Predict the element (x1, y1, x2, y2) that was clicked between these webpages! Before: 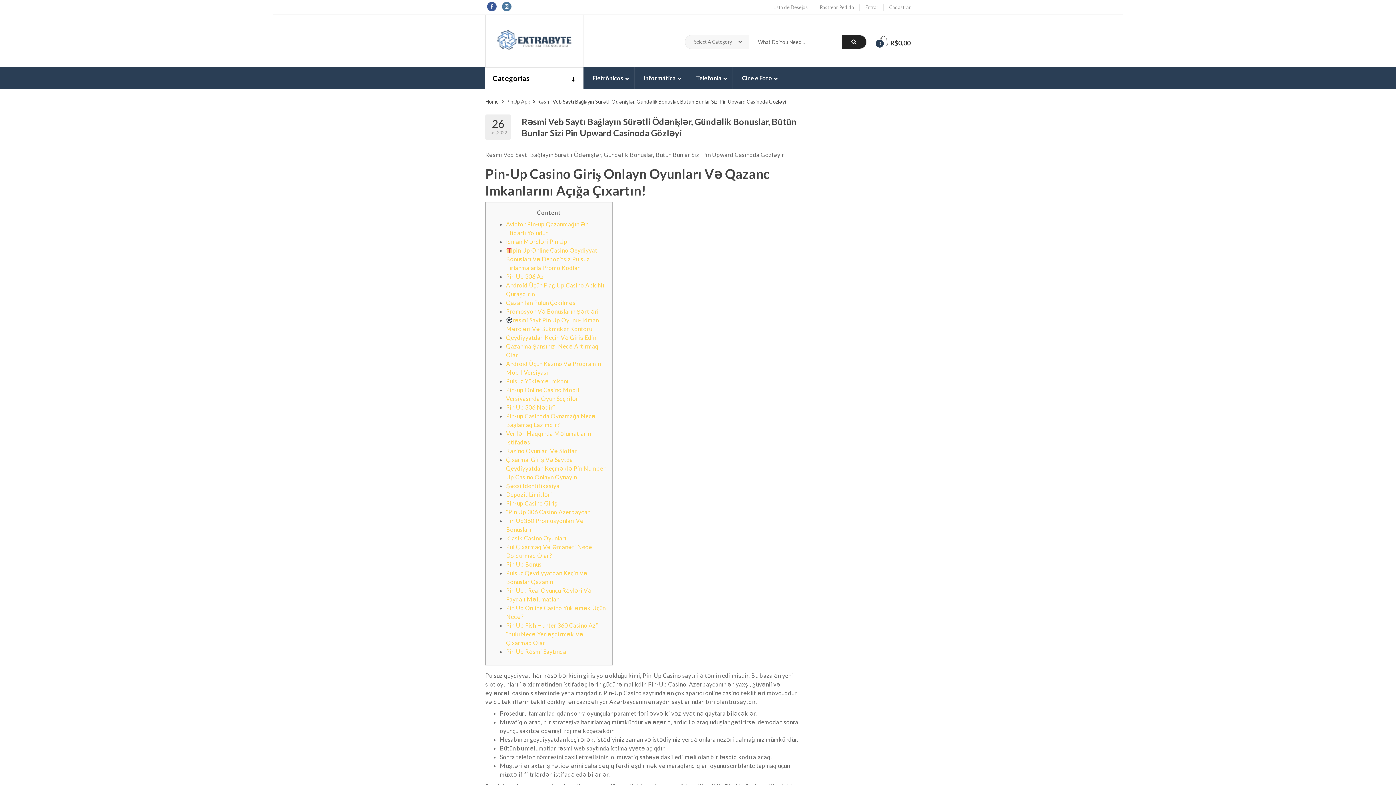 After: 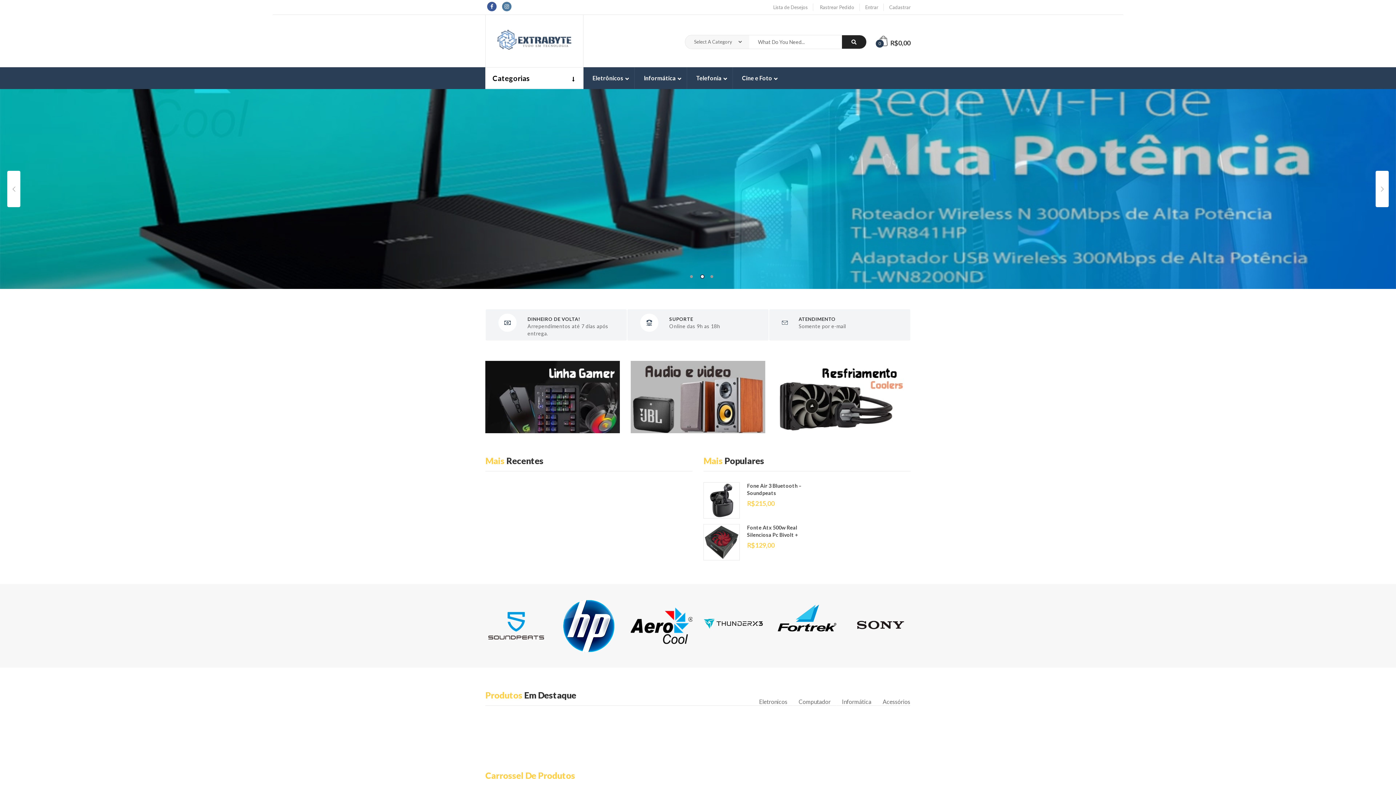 Action: bbox: (496, 37, 572, 43)